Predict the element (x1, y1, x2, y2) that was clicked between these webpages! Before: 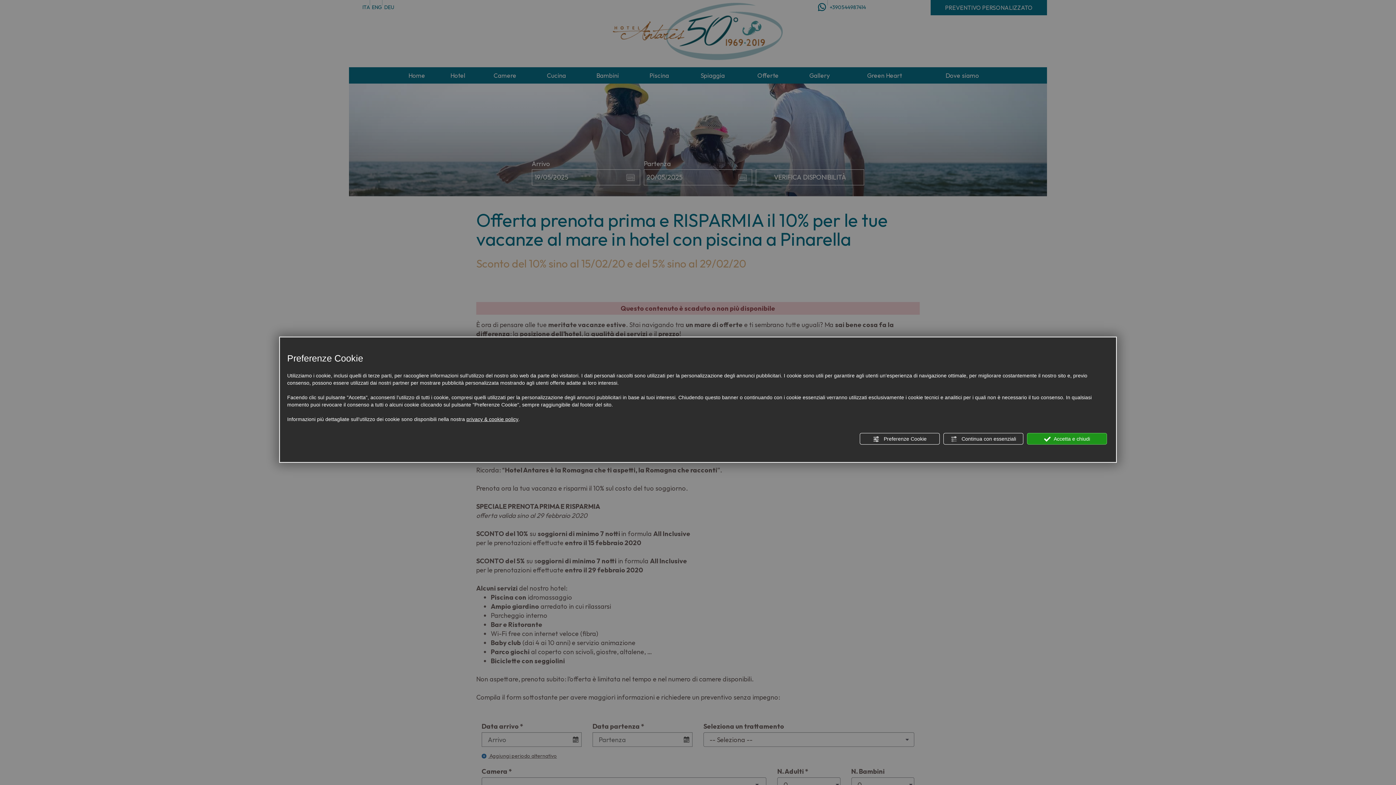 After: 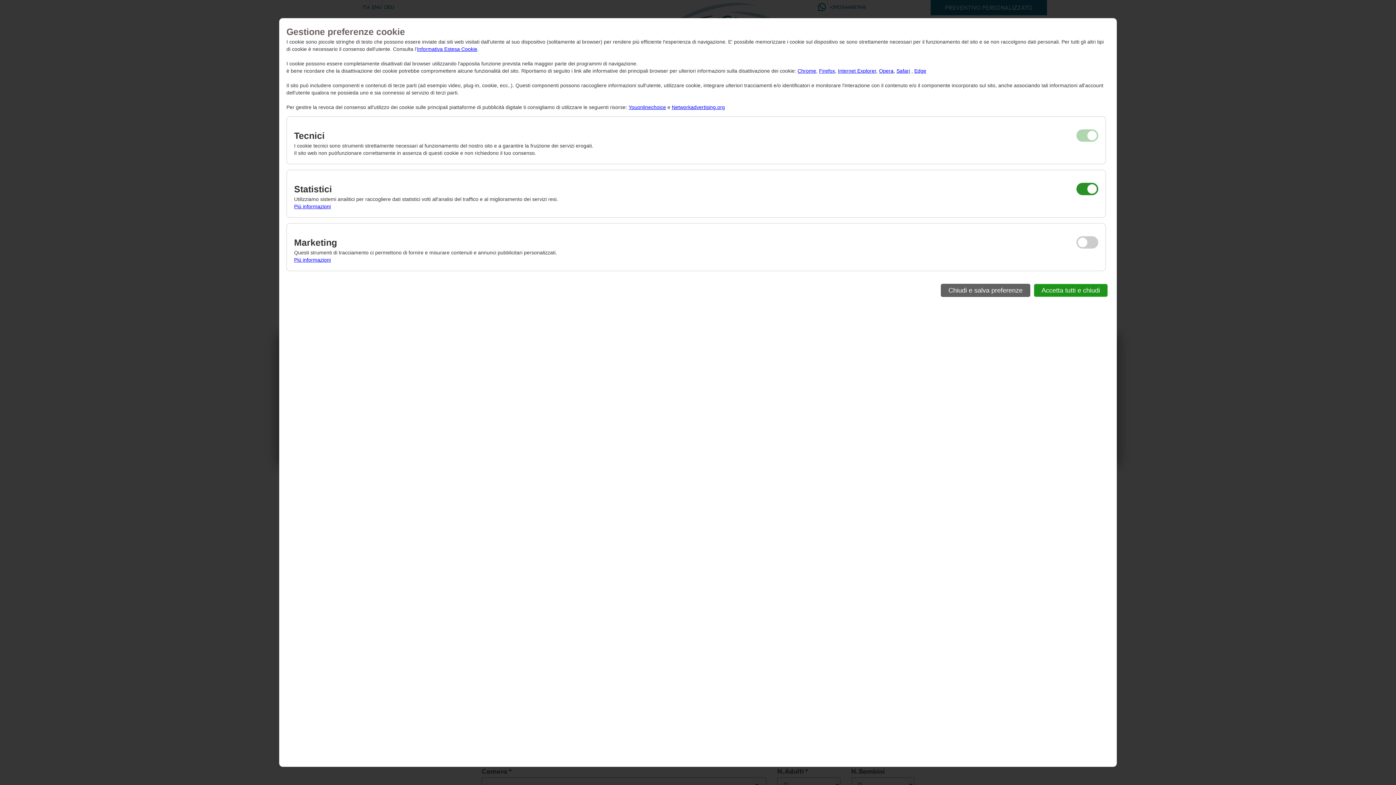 Action: label:  Preferenze Cookie bbox: (860, 433, 940, 444)